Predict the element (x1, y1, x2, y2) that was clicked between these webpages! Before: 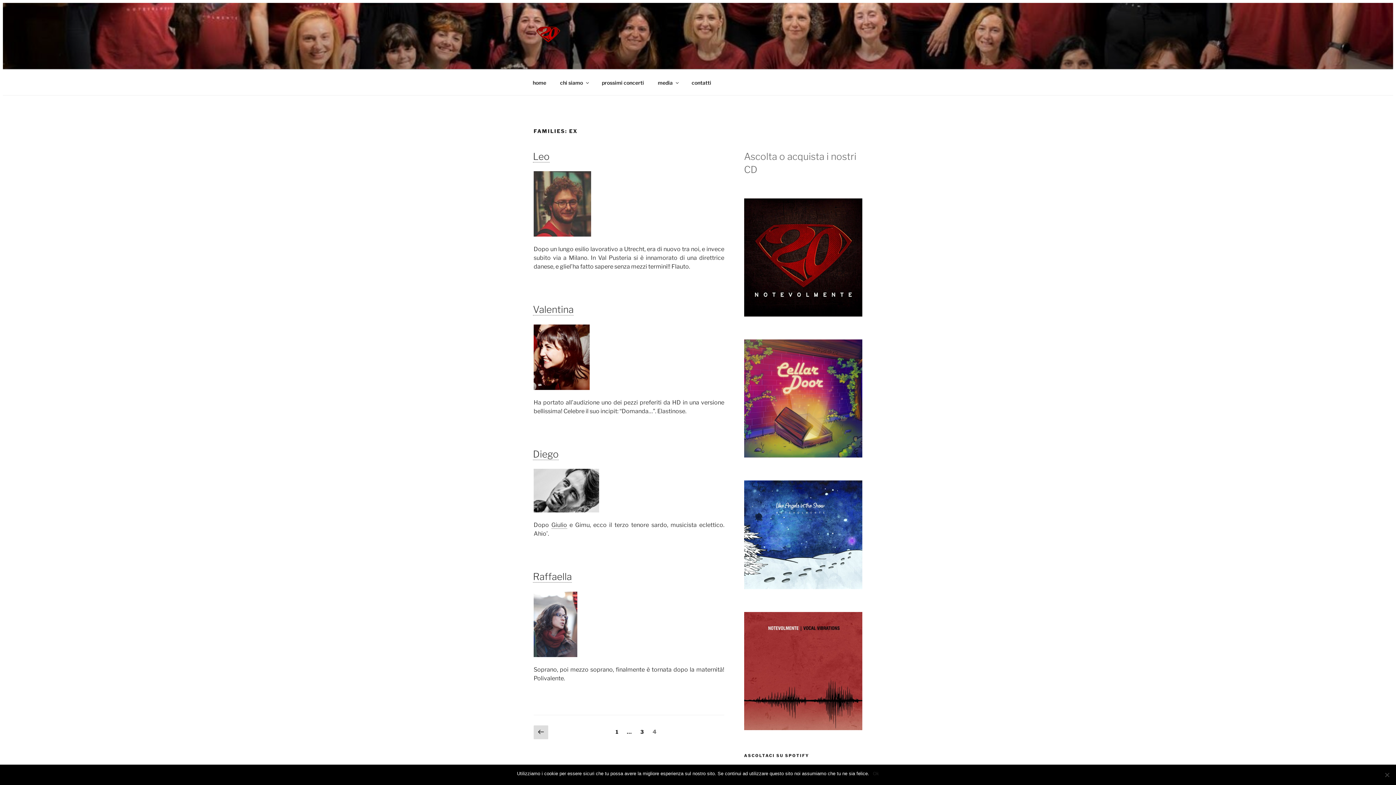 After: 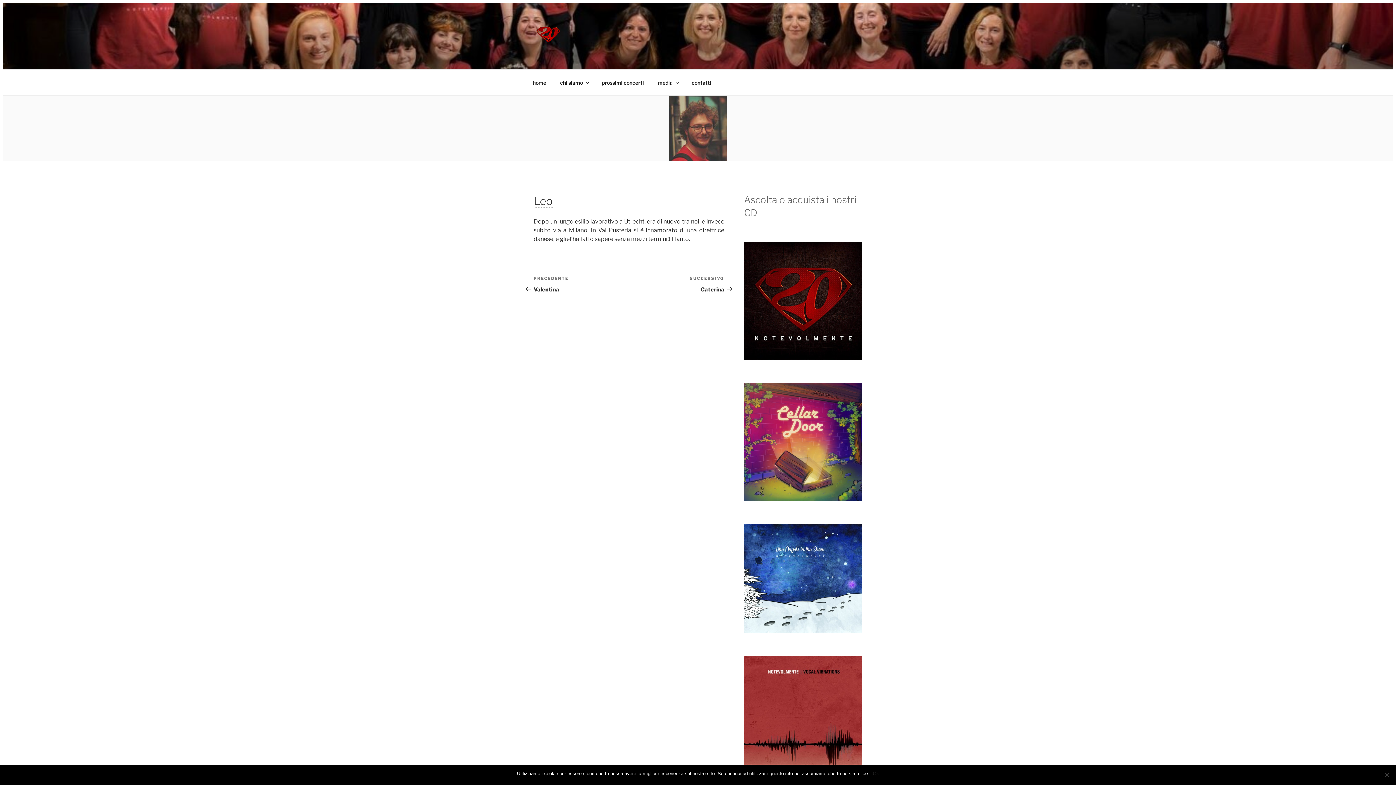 Action: bbox: (533, 231, 591, 238)